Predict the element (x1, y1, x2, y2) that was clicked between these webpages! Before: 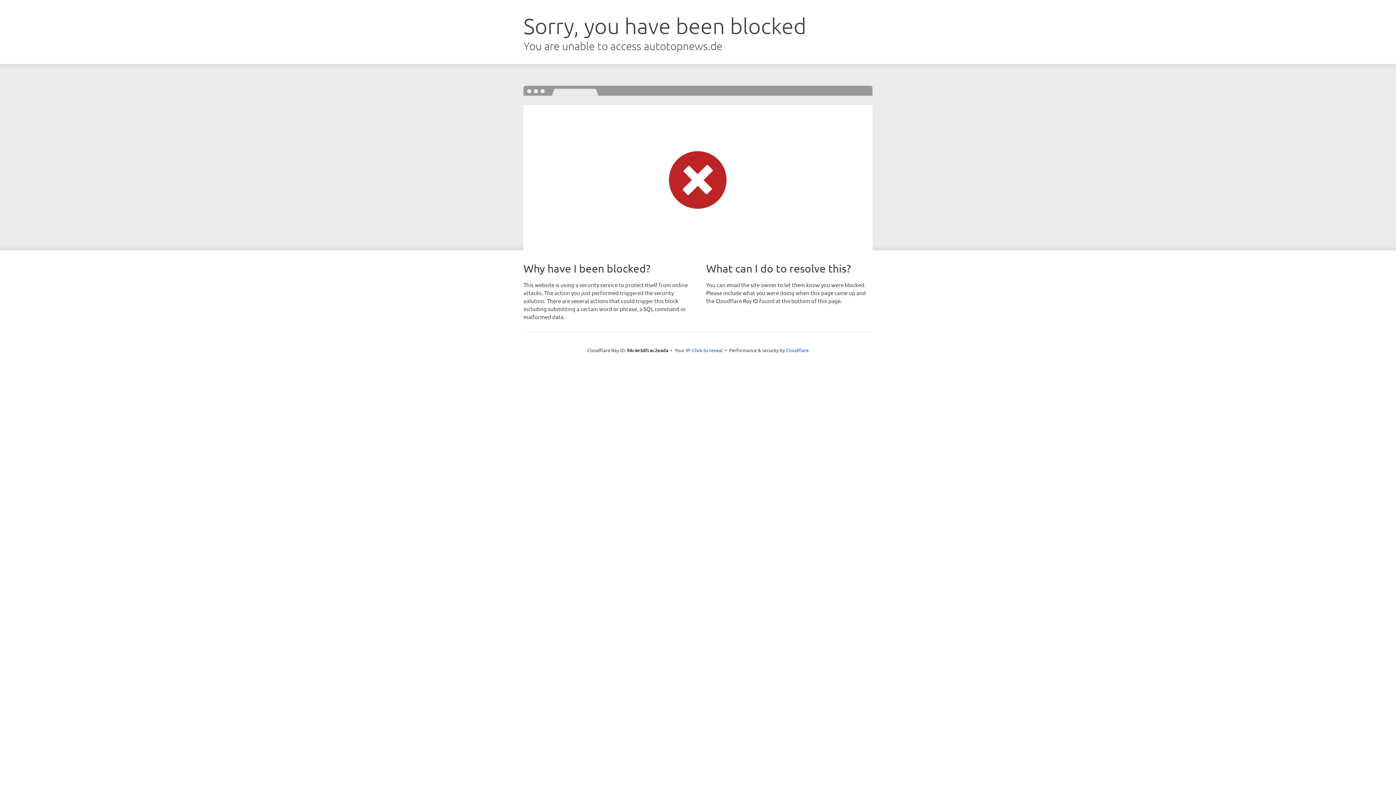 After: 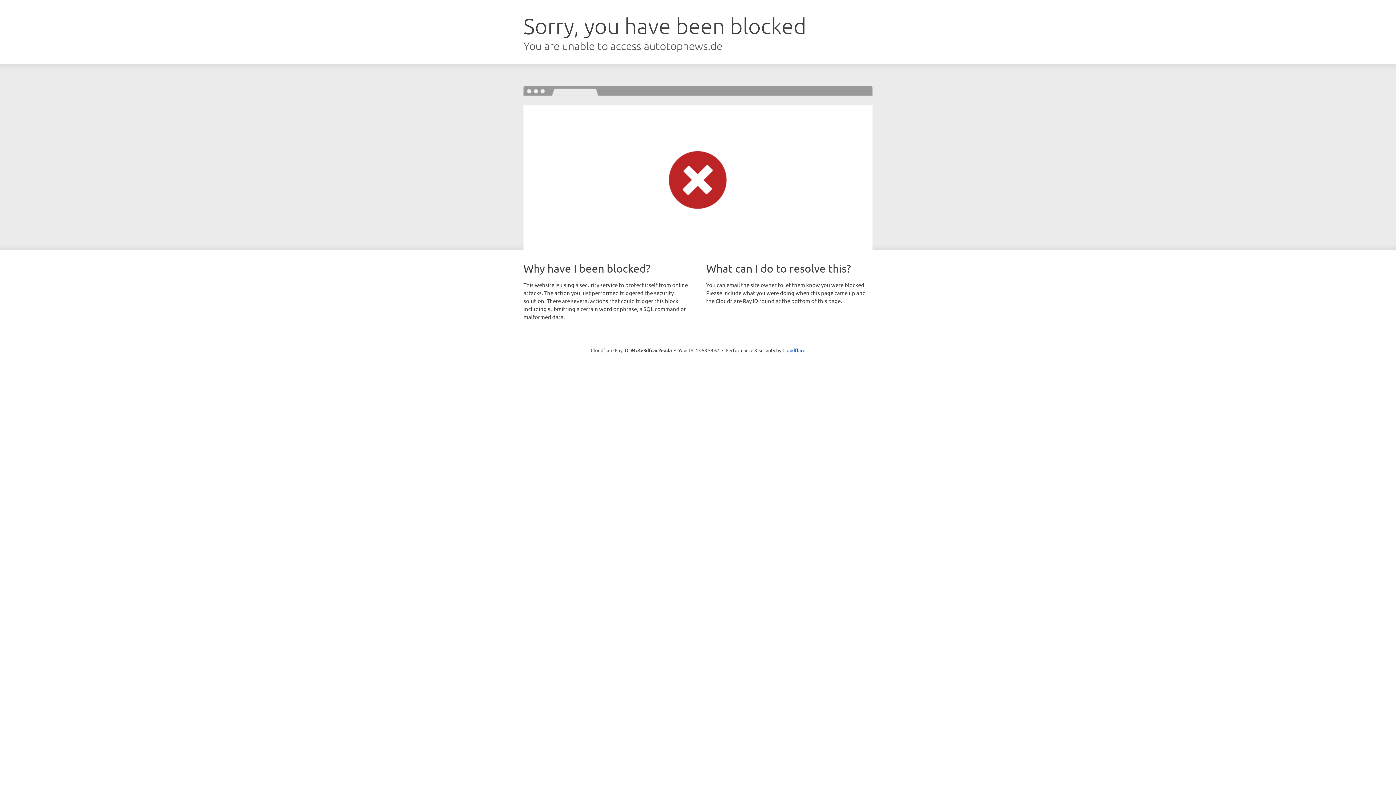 Action: label: Click to reveal bbox: (692, 346, 722, 353)